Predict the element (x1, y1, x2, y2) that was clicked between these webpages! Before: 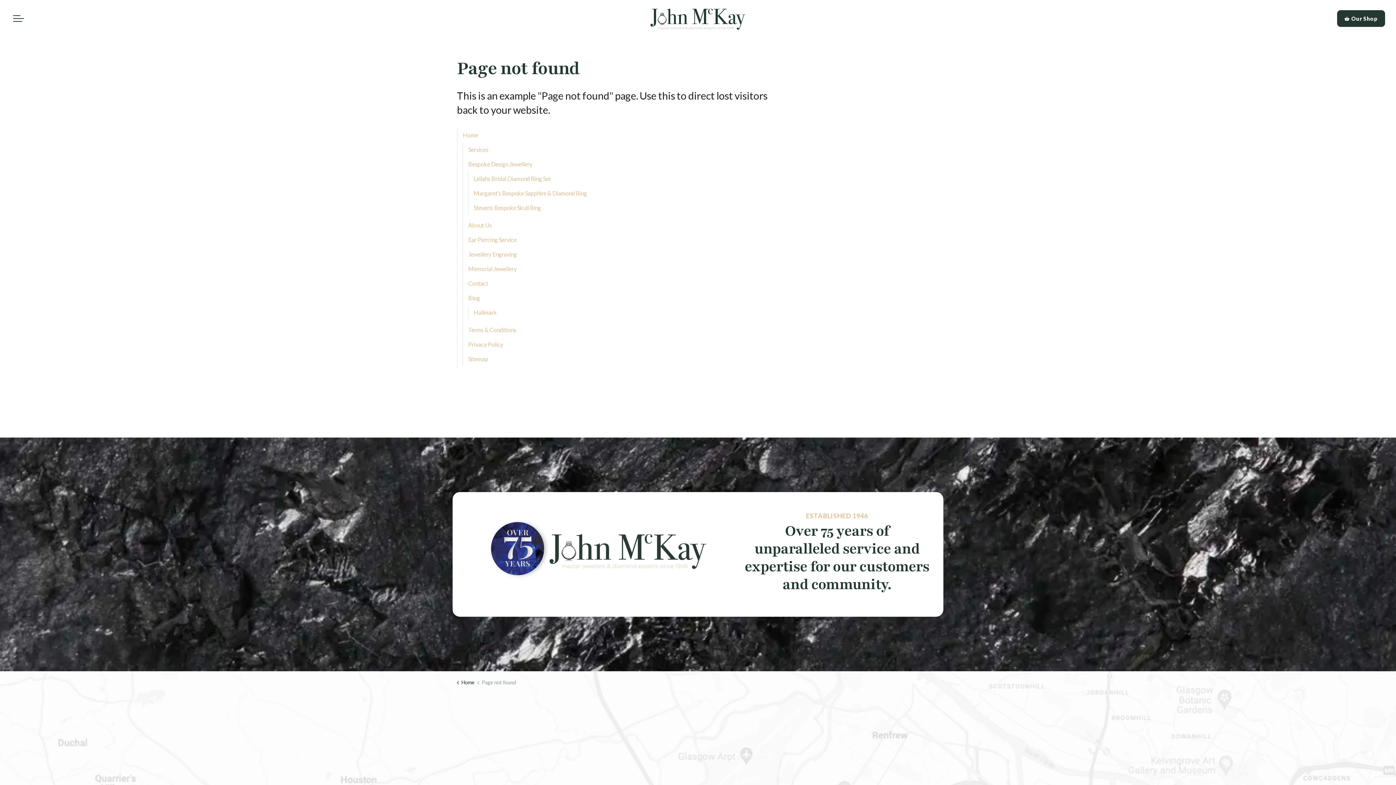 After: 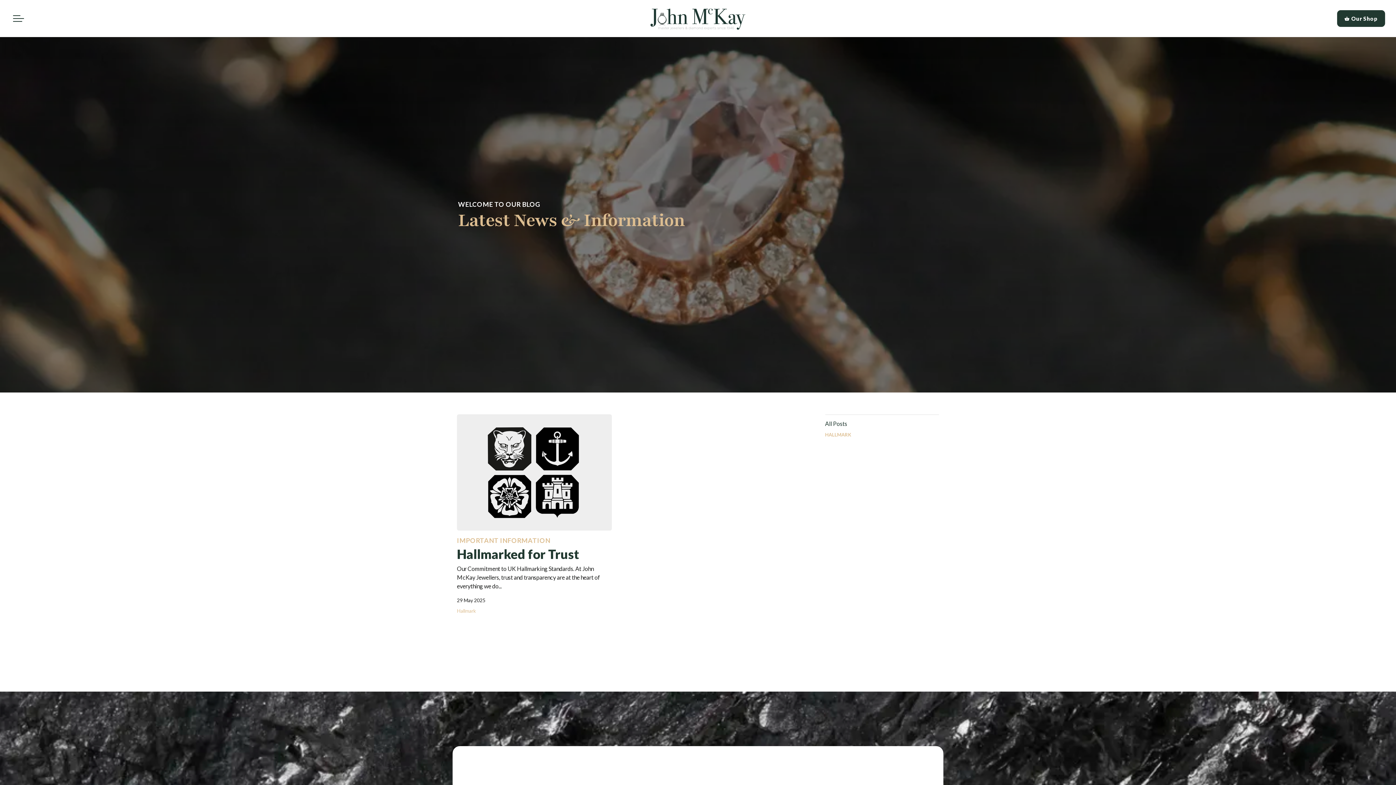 Action: bbox: (702, 770, 816, 779) label: News & Events